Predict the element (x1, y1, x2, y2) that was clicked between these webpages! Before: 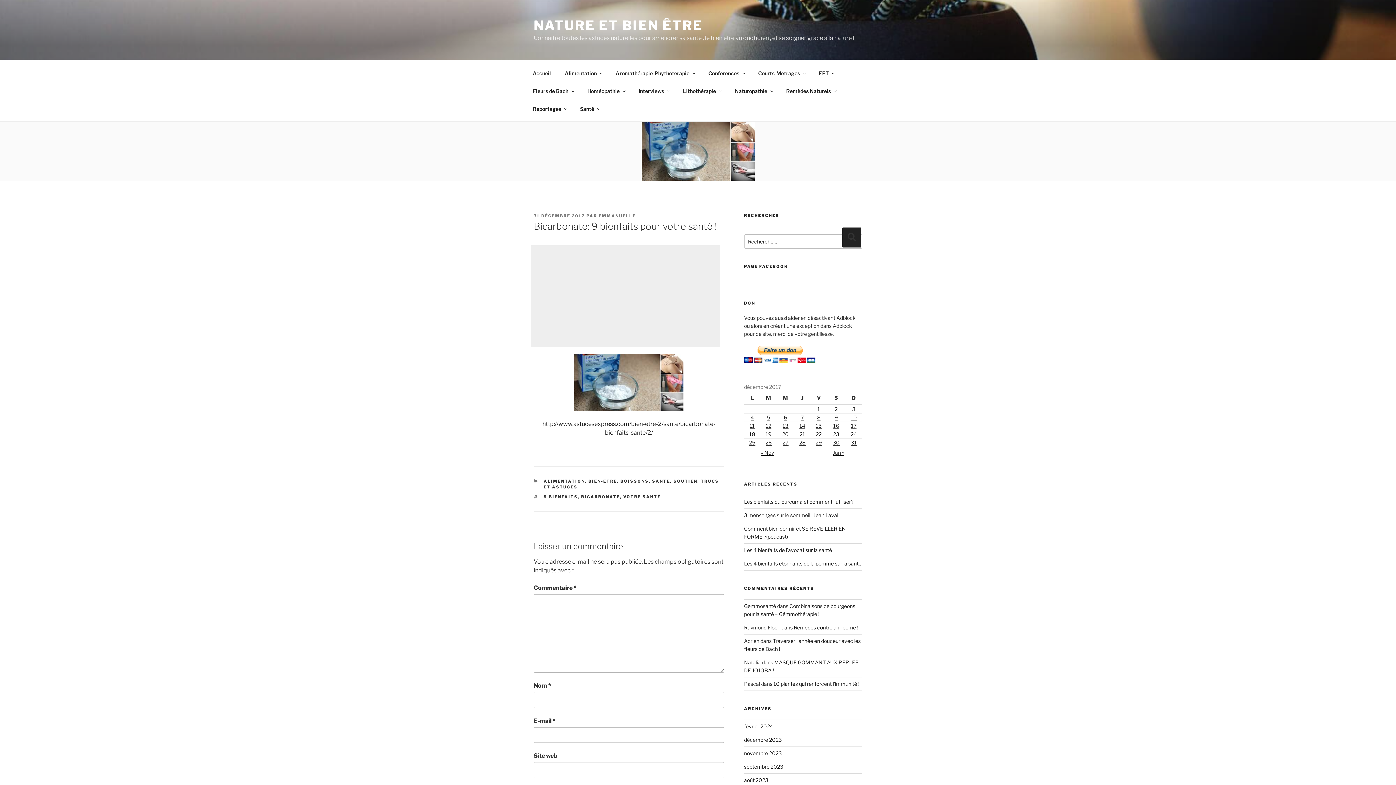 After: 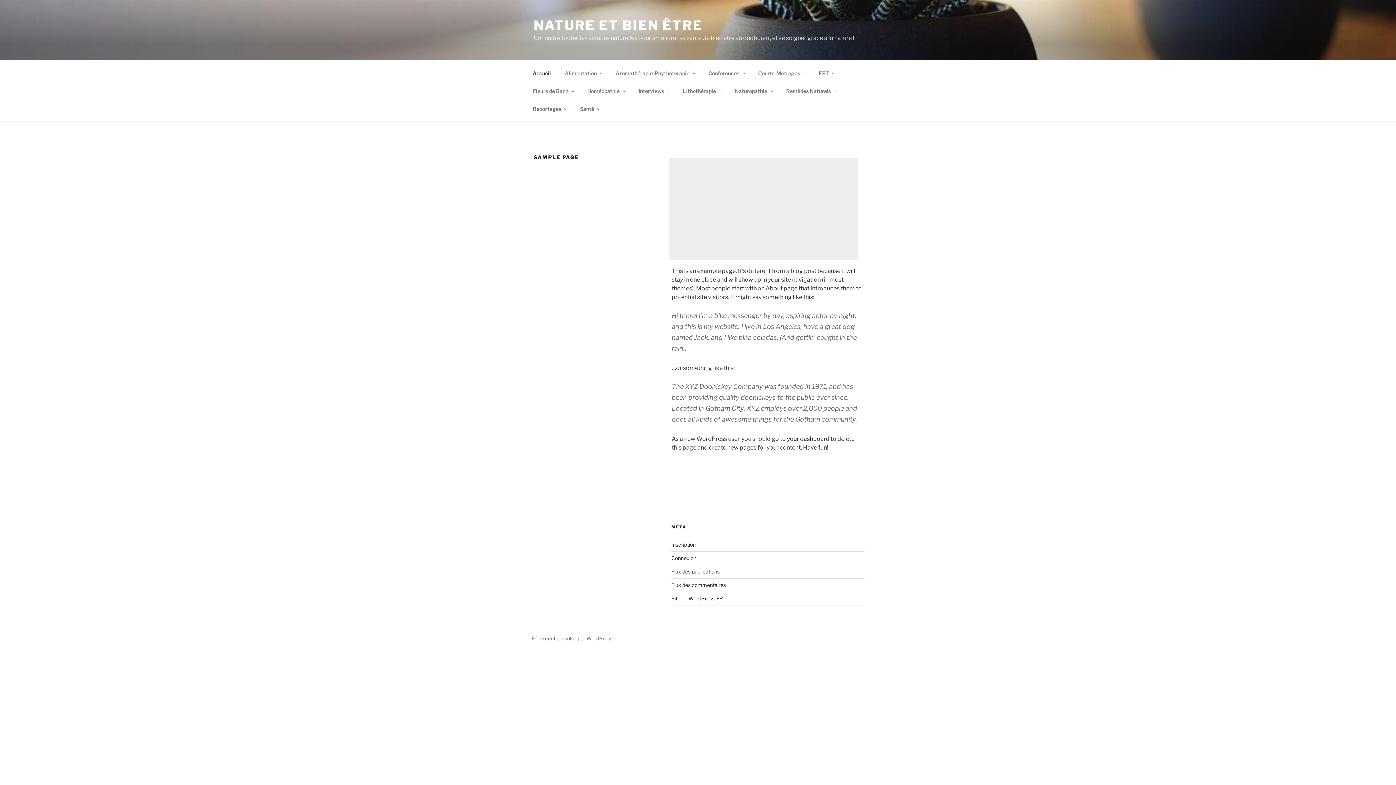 Action: label: Naturopathie bbox: (728, 82, 778, 99)